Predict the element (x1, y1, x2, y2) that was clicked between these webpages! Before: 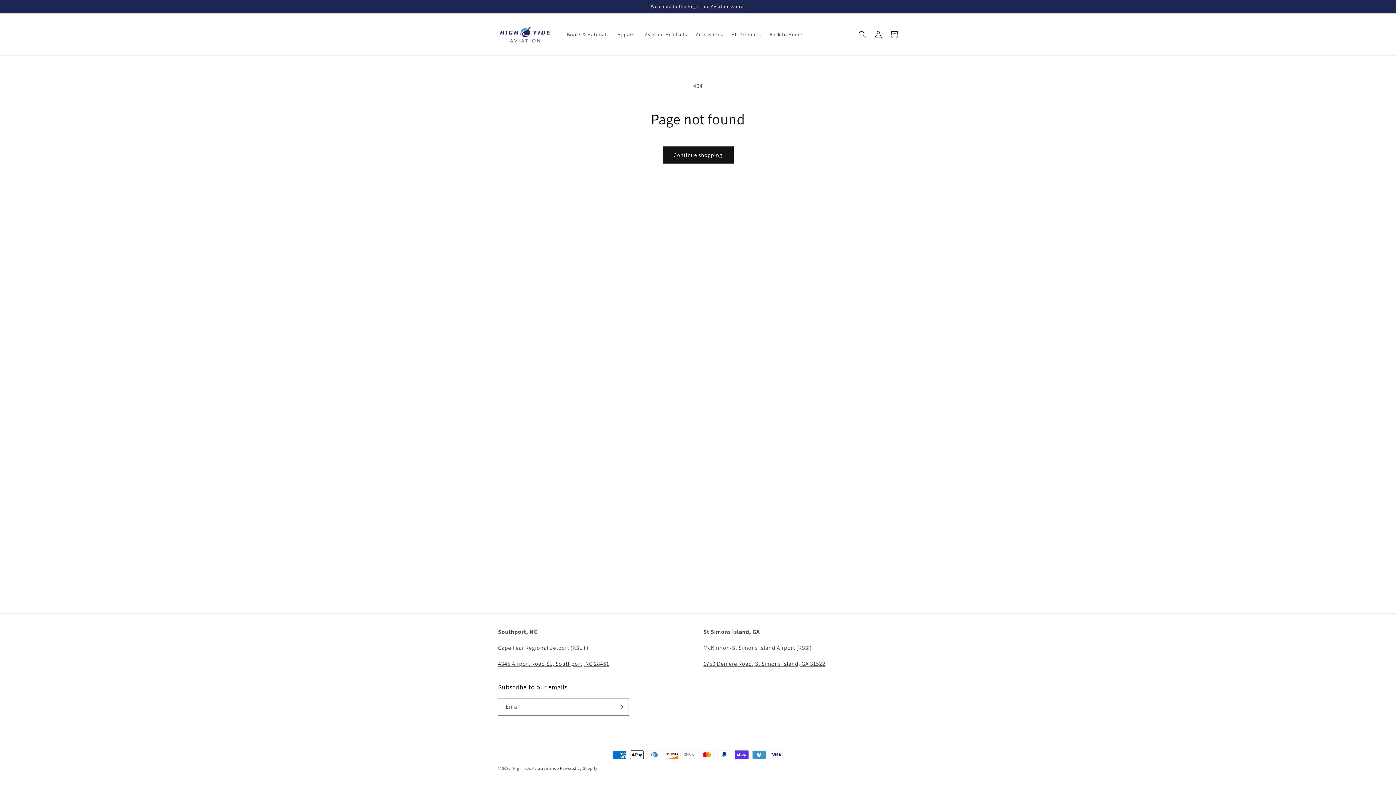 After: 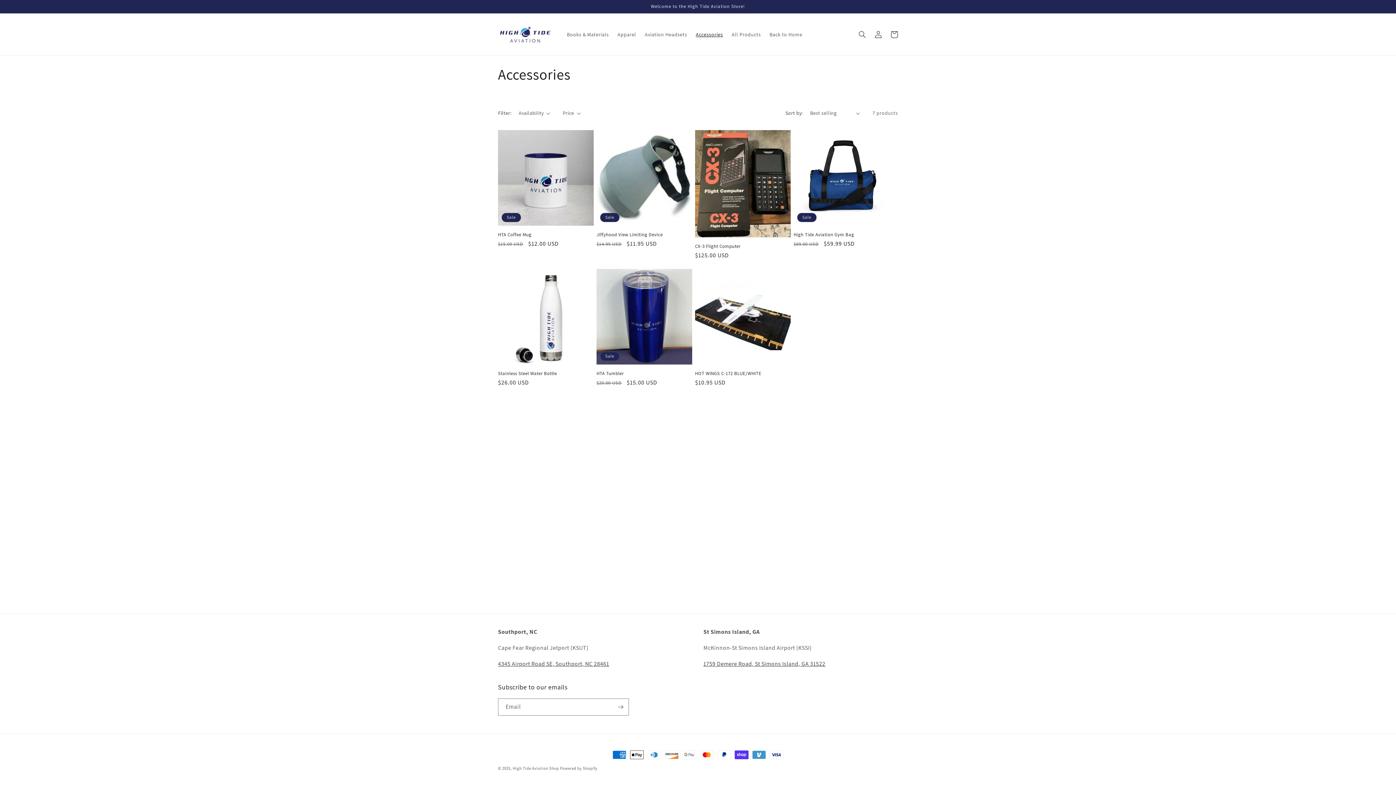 Action: bbox: (691, 26, 727, 42) label: Accessories